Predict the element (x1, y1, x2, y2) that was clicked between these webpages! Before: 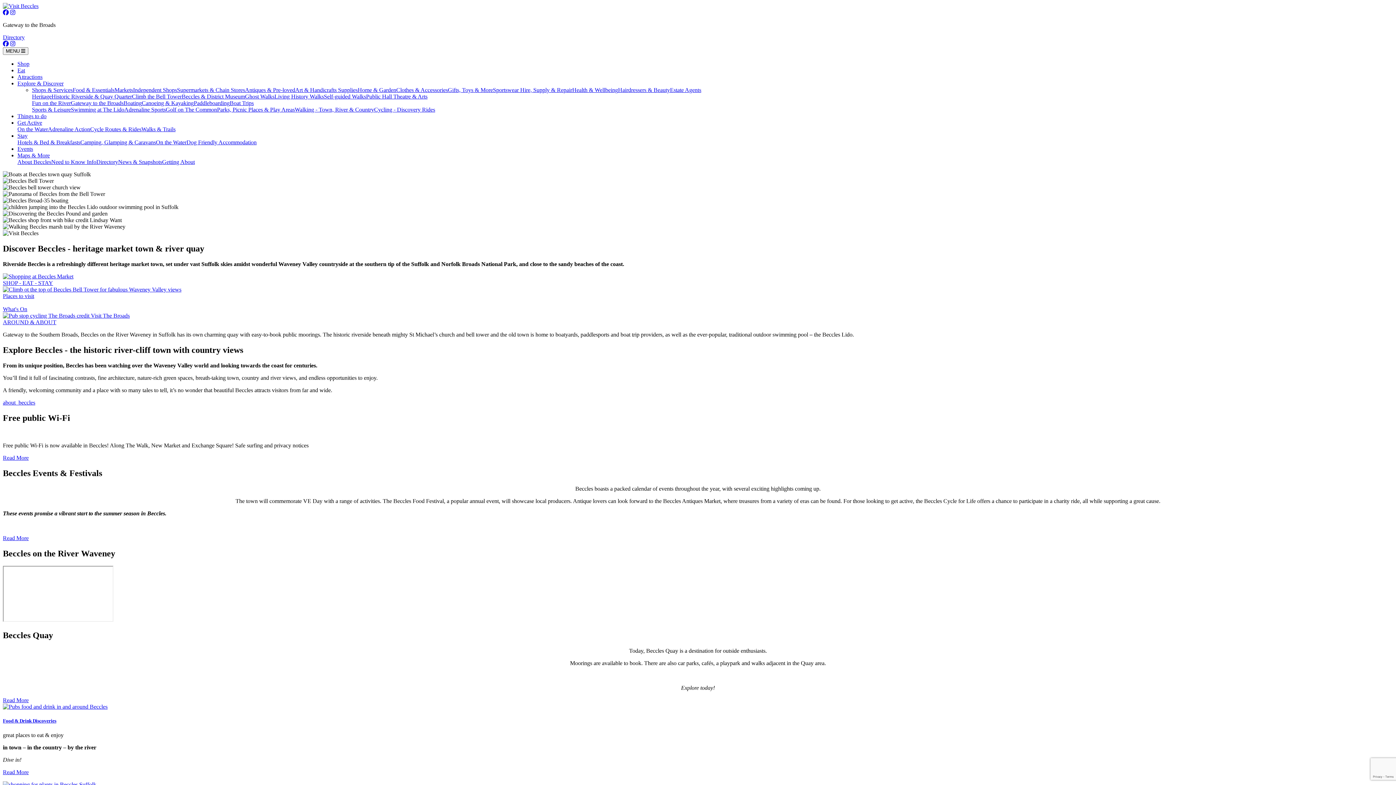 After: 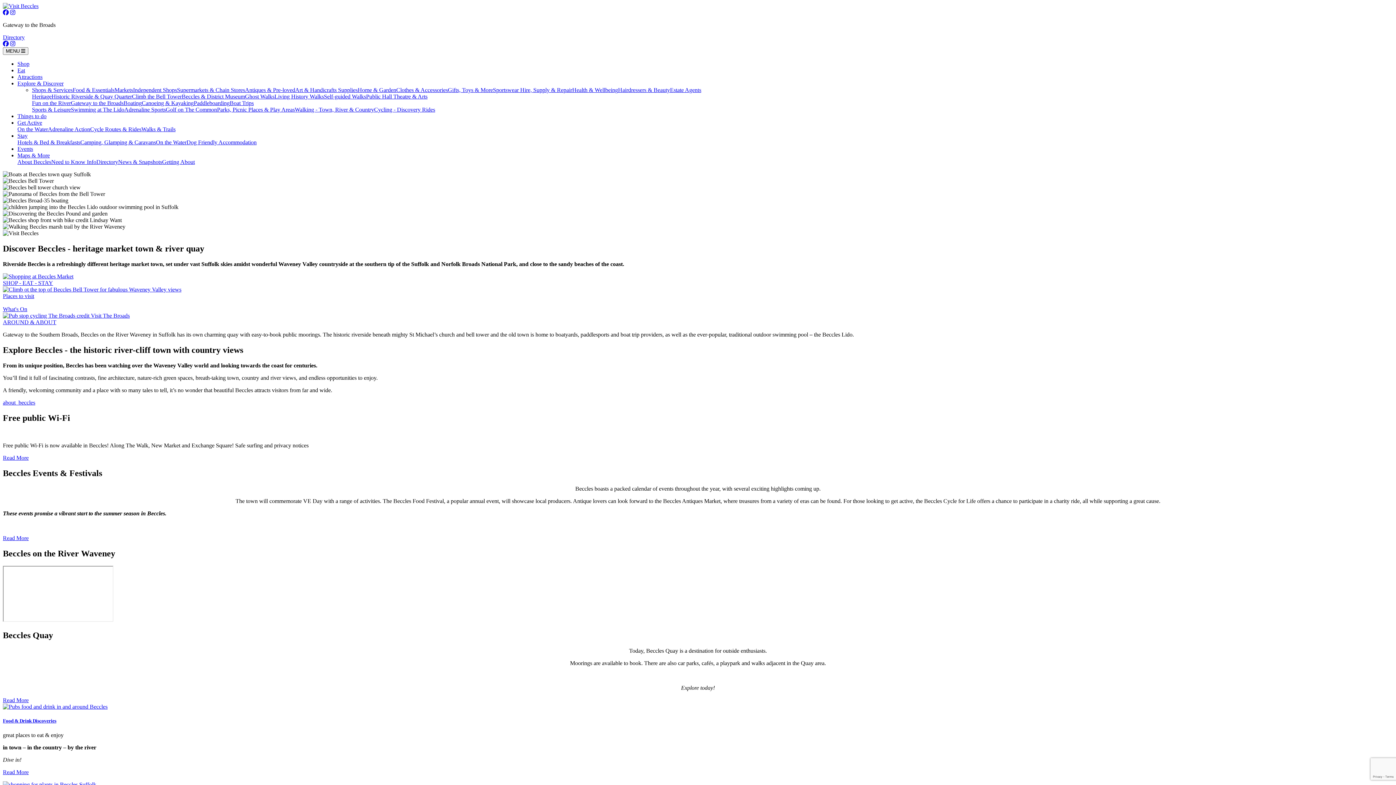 Action: bbox: (32, 106, 70, 112) label: Sports & Leisure